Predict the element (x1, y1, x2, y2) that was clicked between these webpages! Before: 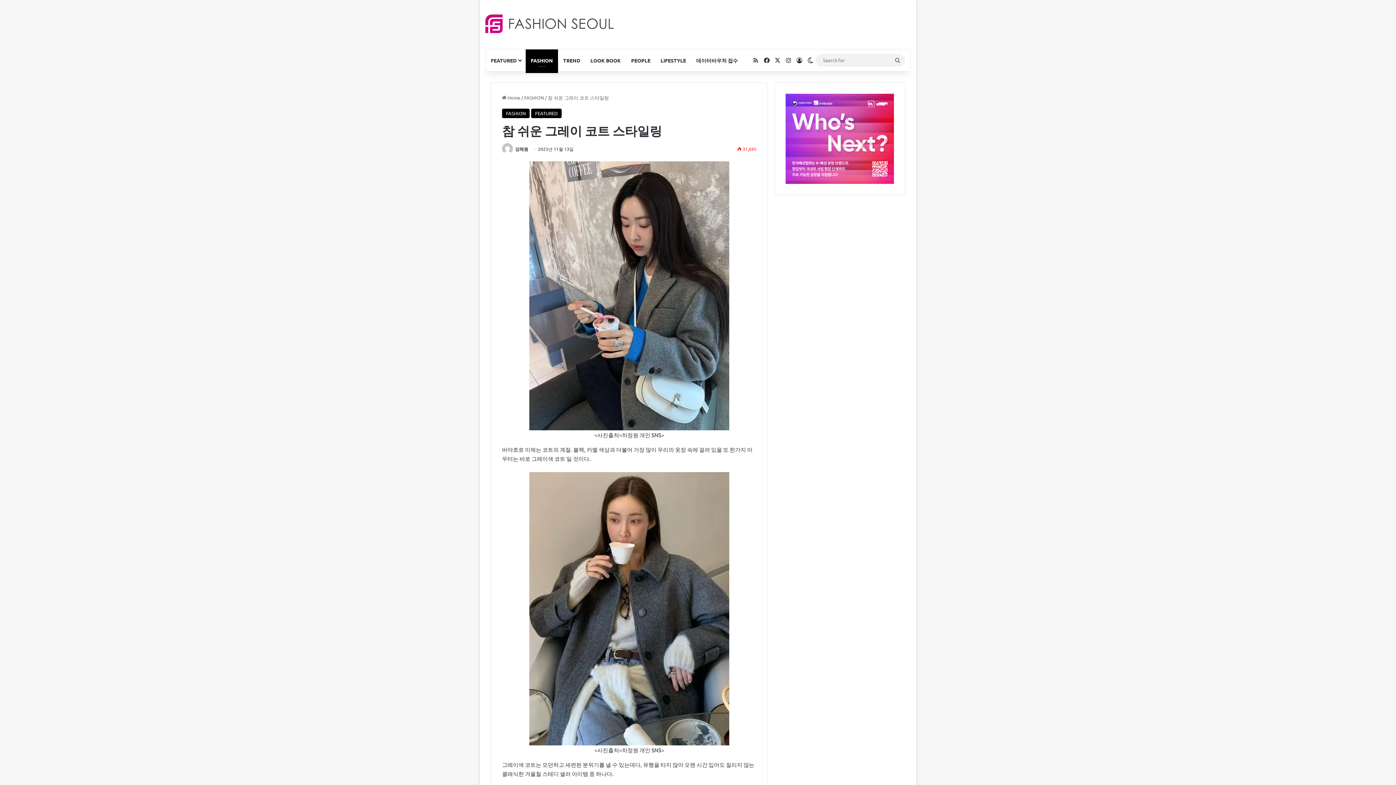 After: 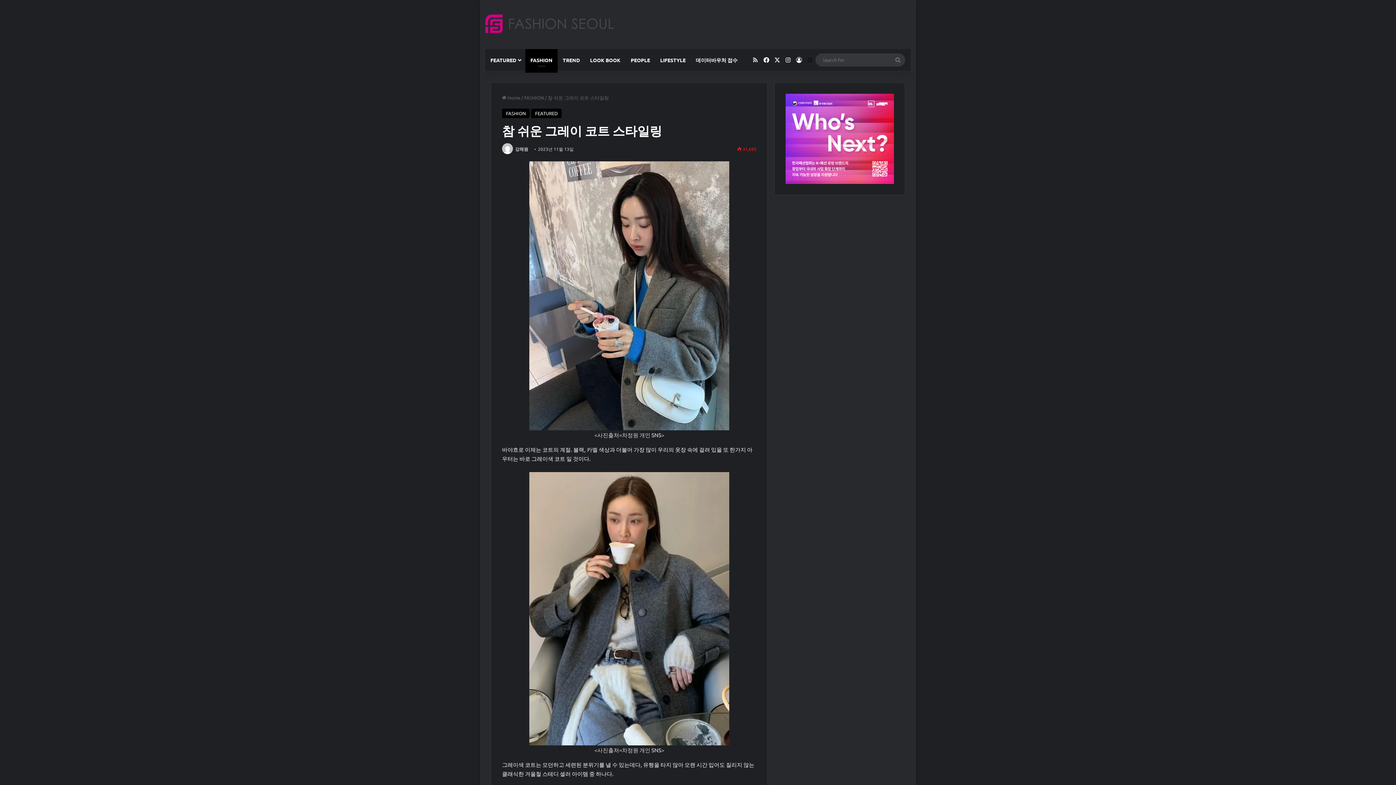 Action: label: Switch skin bbox: (805, 49, 816, 71)